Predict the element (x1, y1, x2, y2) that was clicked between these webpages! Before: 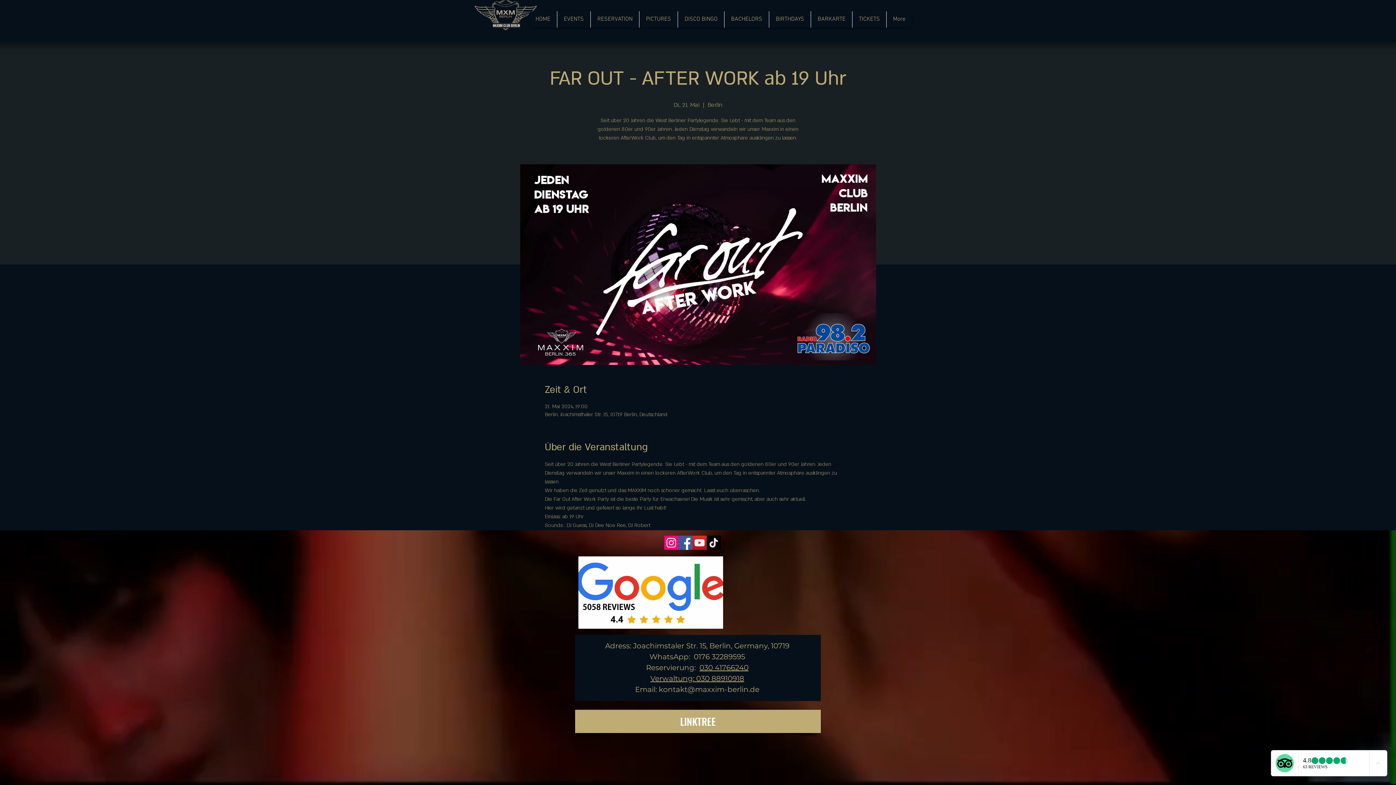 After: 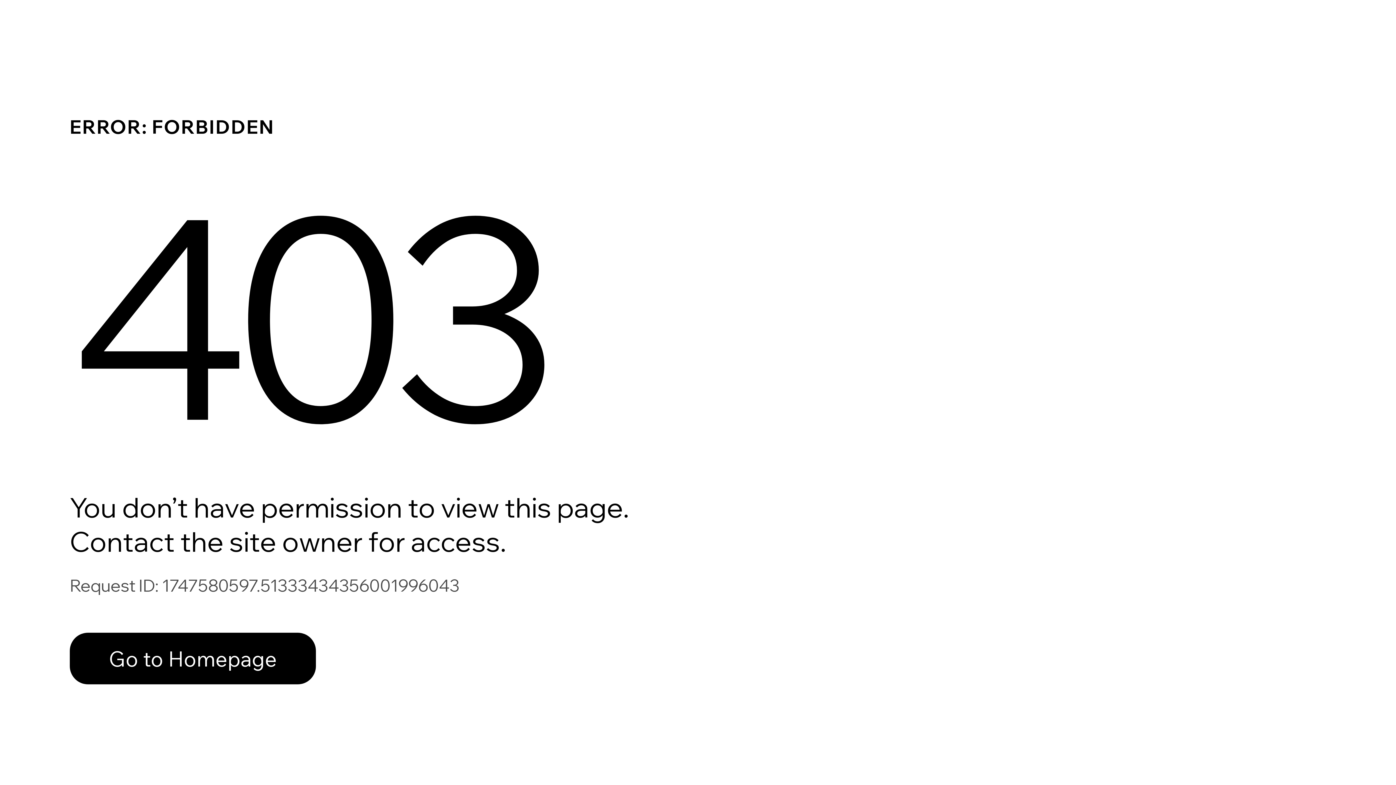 Action: bbox: (454, 0, 552, 30)